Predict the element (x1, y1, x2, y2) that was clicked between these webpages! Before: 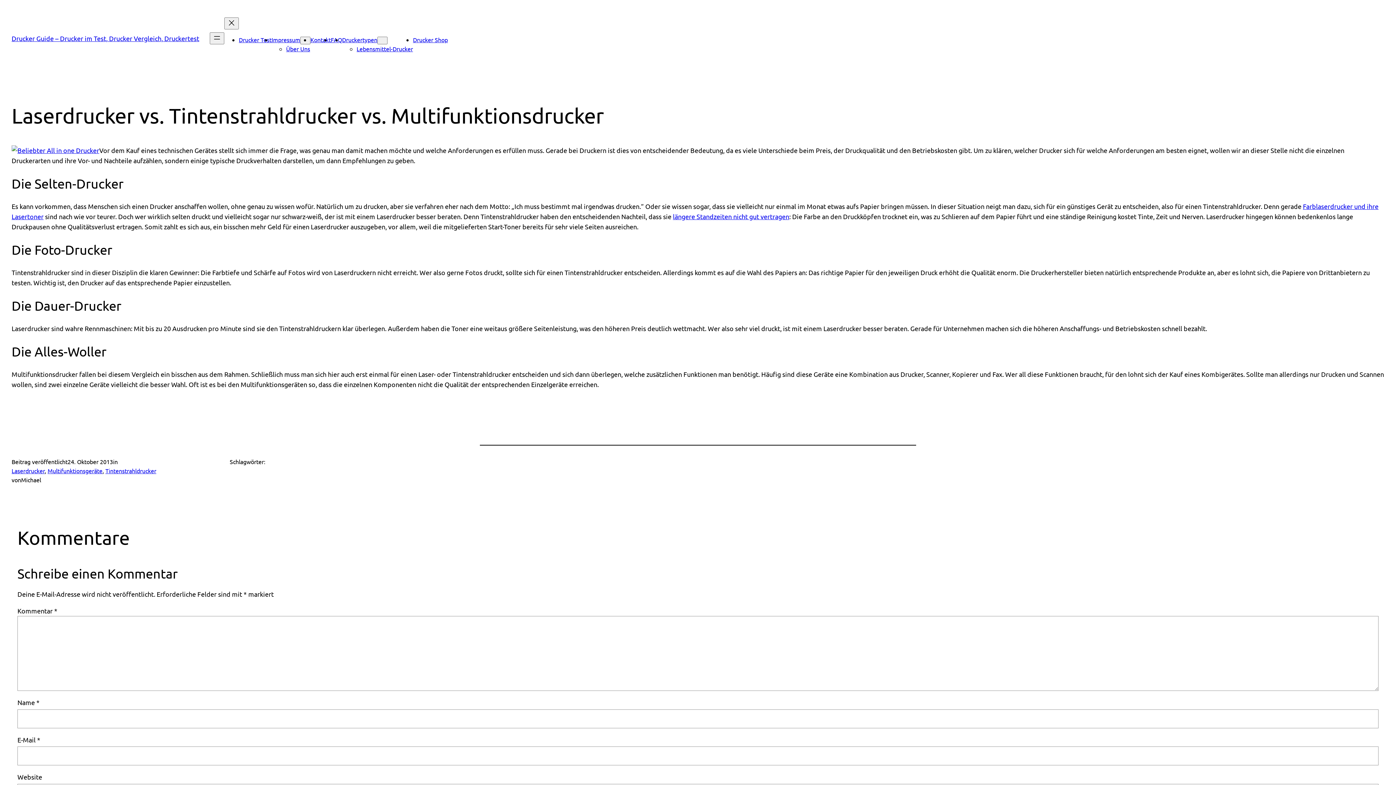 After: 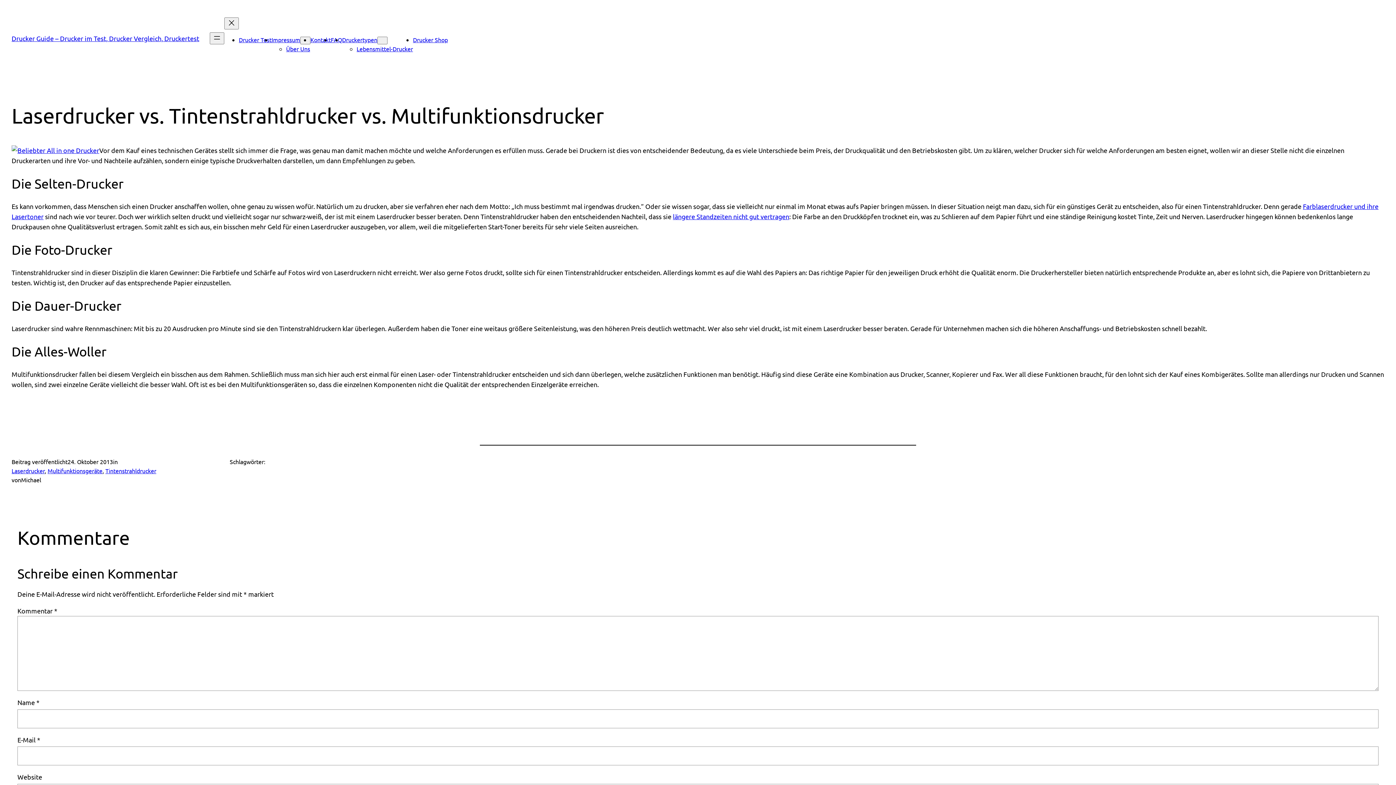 Action: bbox: (11, 146, 99, 154)